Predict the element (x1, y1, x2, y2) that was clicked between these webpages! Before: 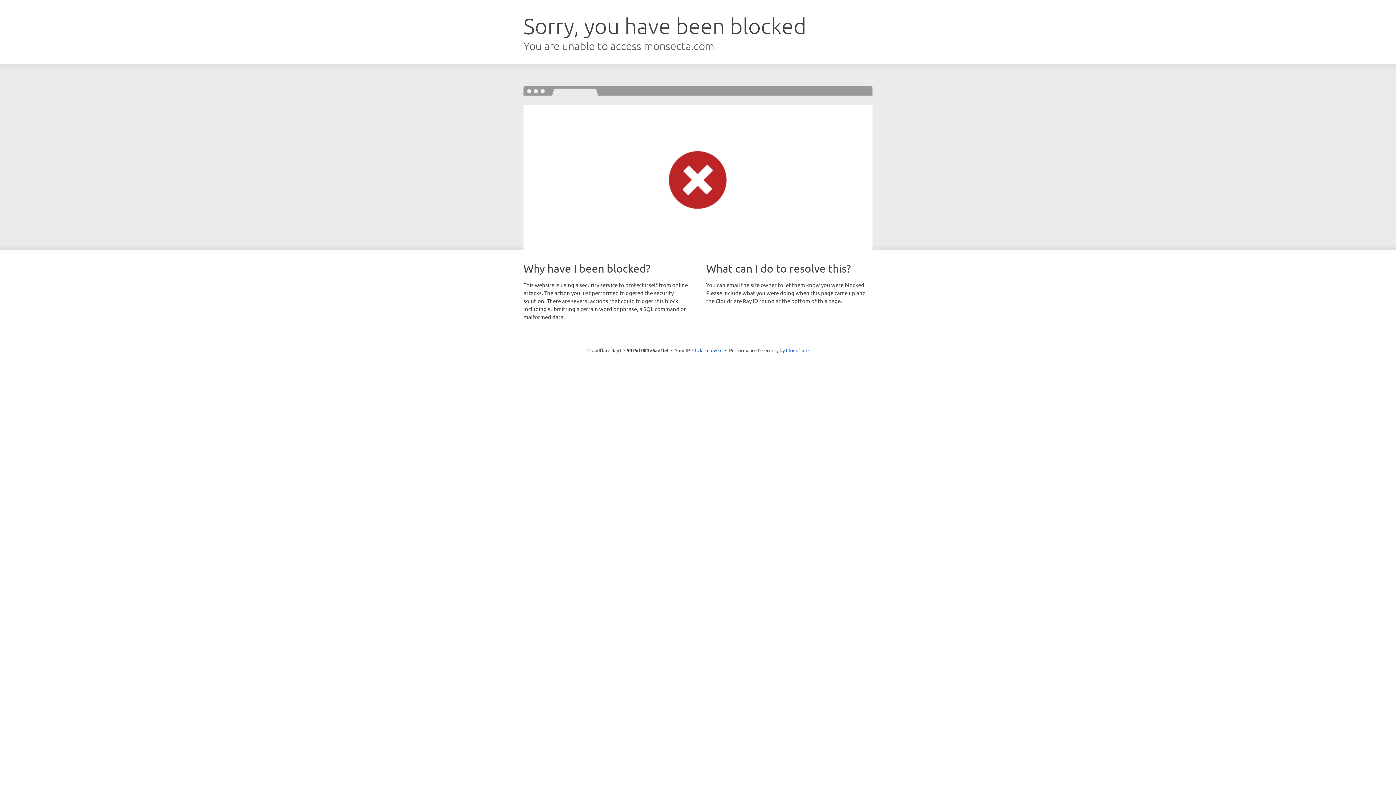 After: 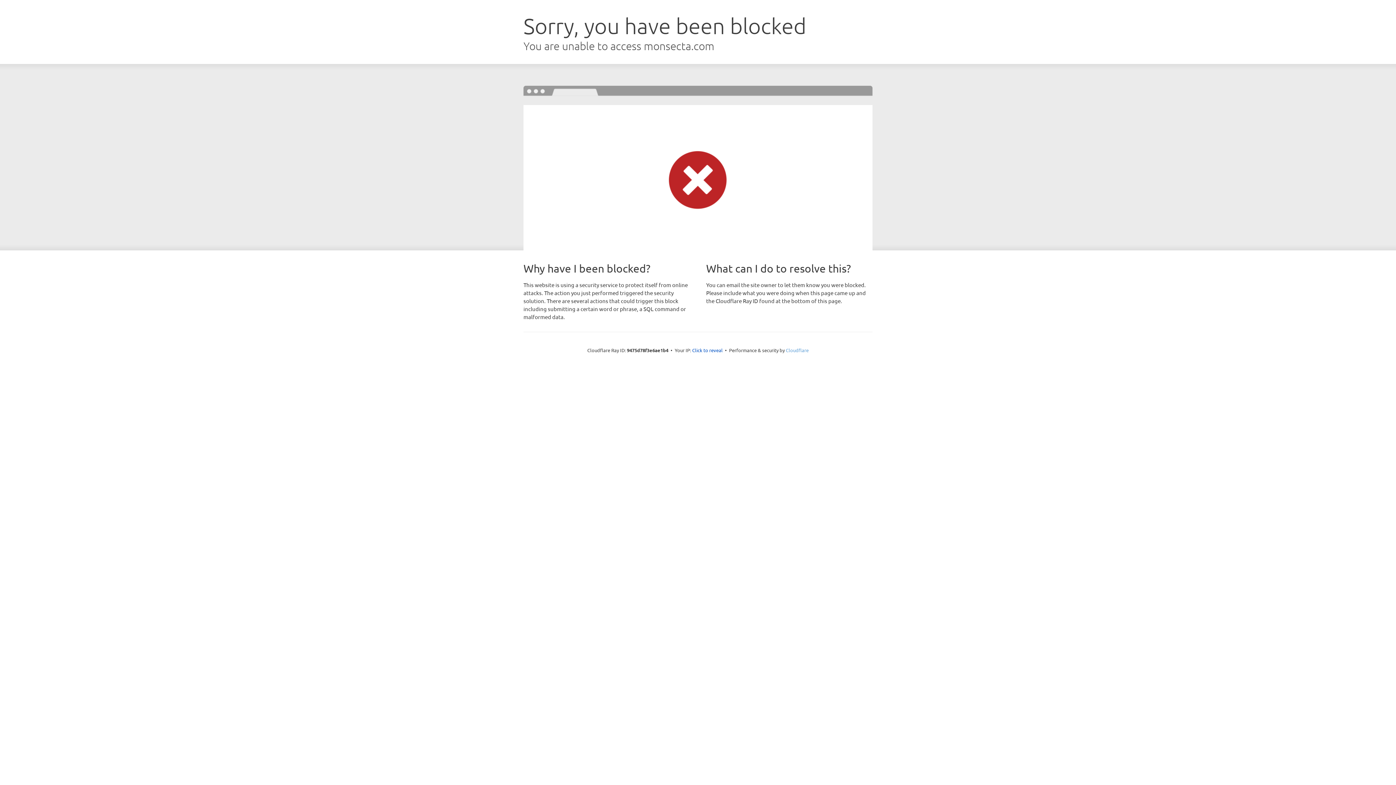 Action: bbox: (786, 347, 808, 353) label: Cloudflare